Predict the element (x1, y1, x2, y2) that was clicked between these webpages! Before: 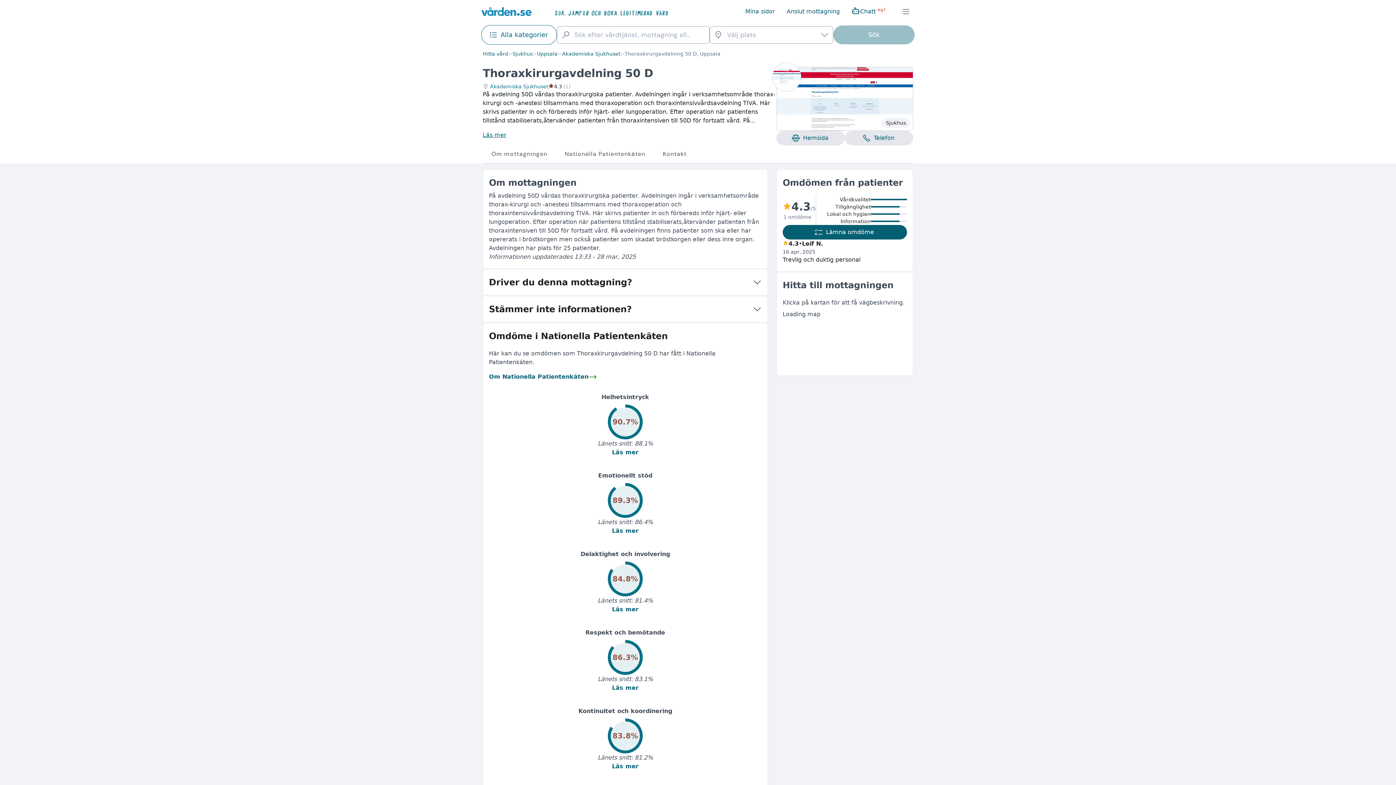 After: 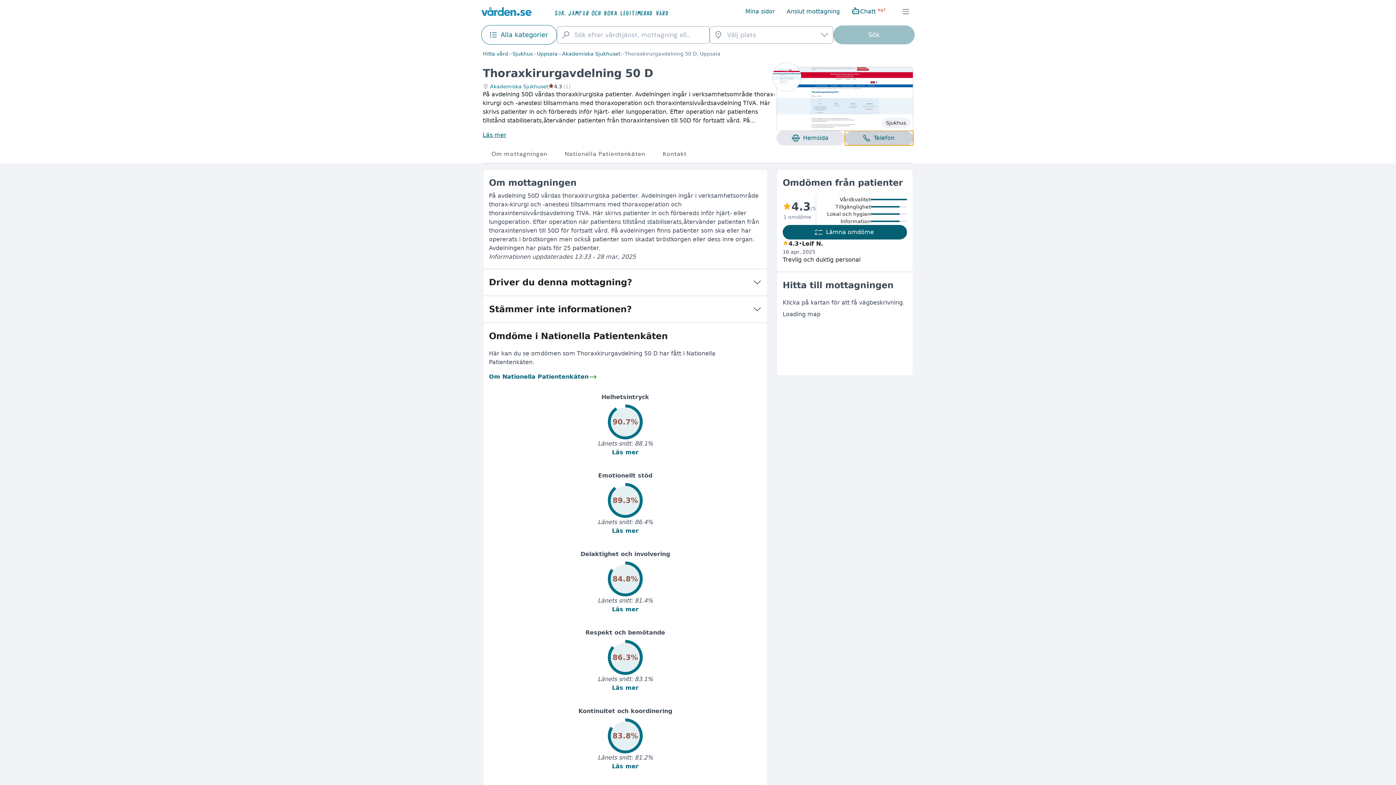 Action: bbox: (845, 130, 913, 145) label: Telefon